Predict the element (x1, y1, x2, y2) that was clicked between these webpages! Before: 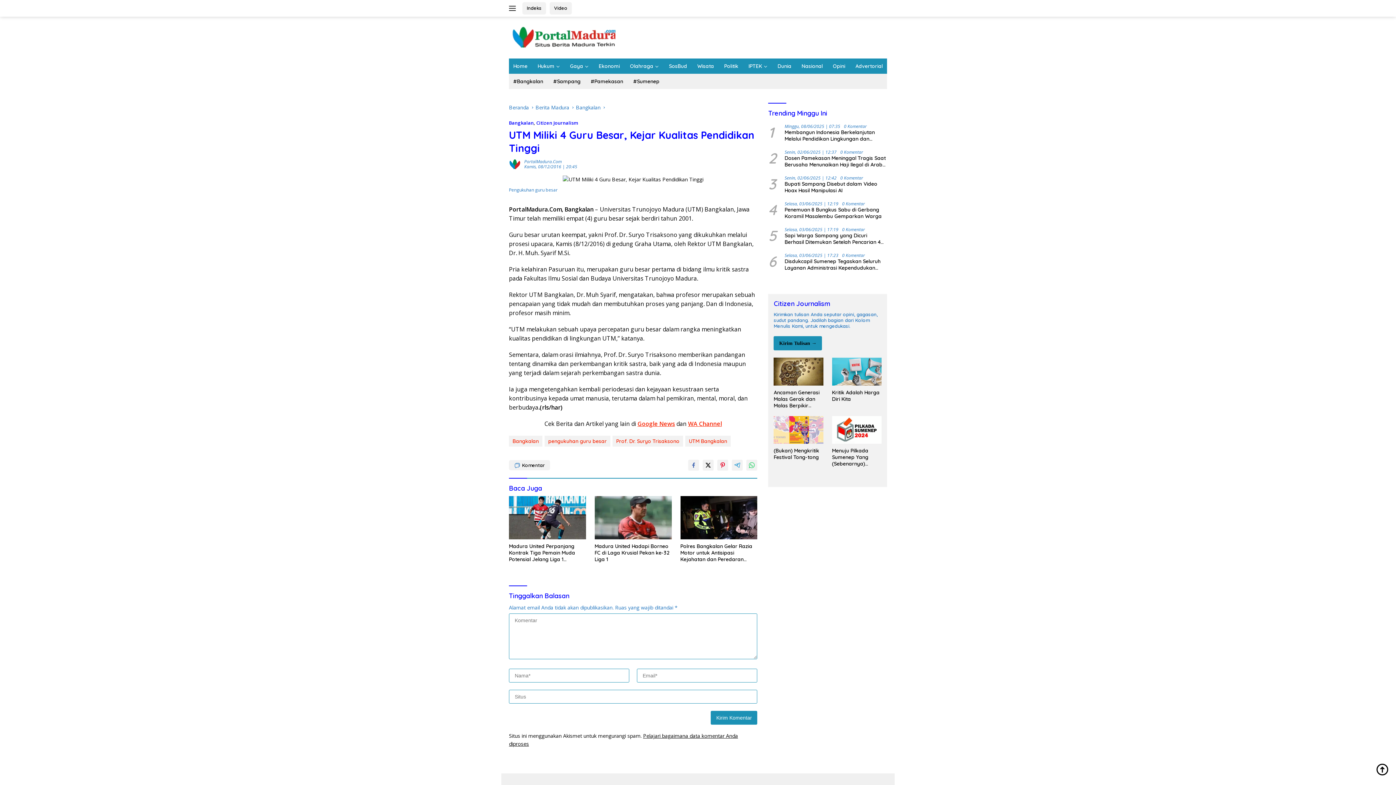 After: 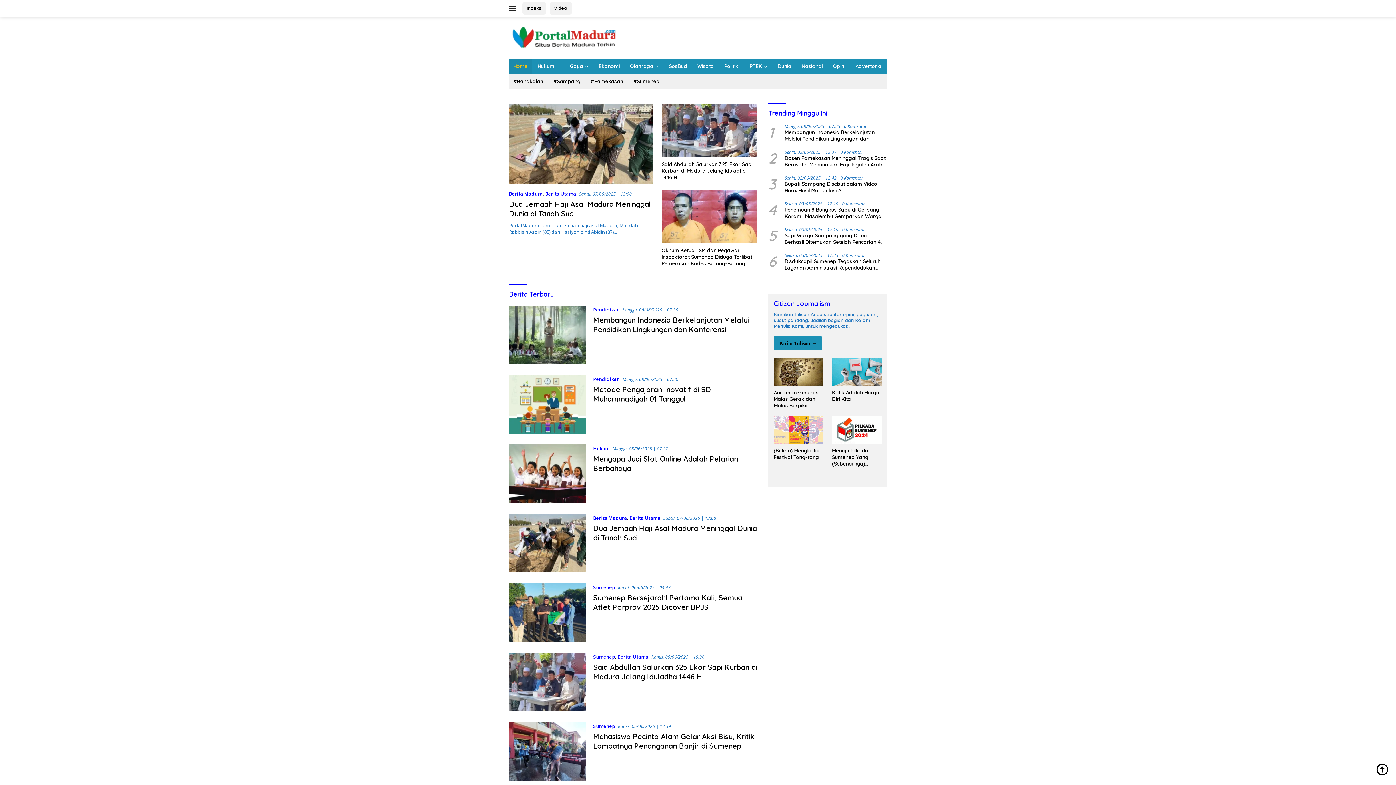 Action: bbox: (524, 158, 561, 164) label: PortalMadura.Com